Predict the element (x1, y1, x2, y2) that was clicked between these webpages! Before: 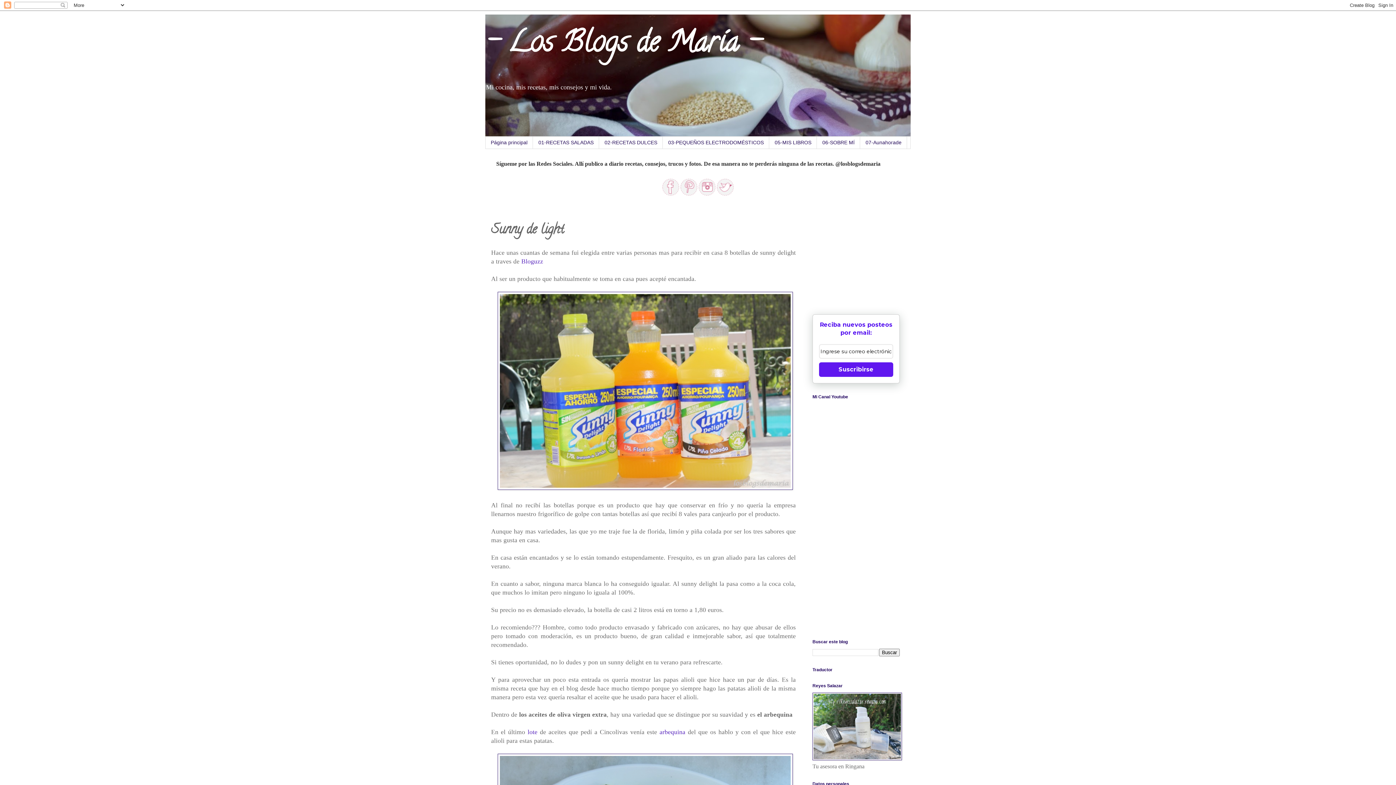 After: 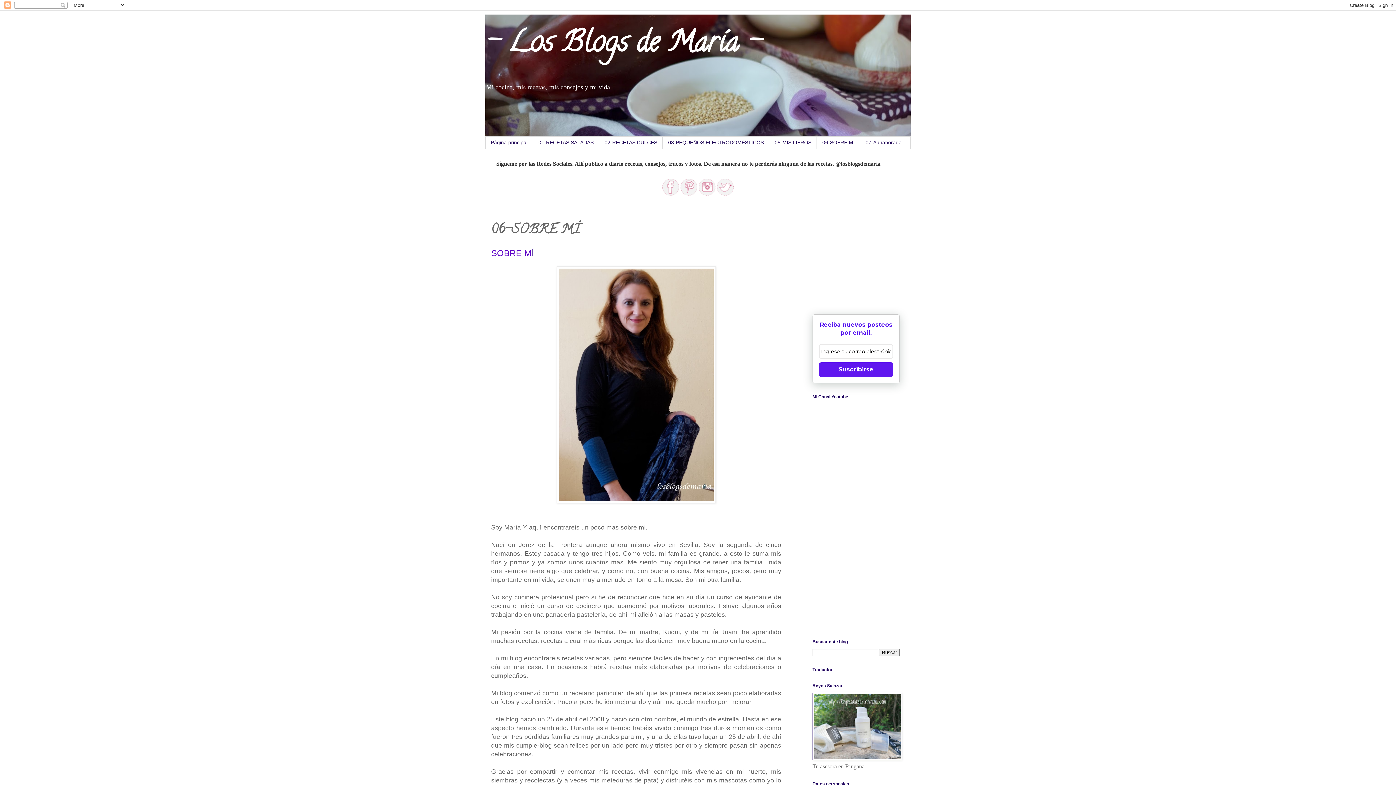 Action: label: 06-SOBRE MÍ bbox: (817, 136, 860, 148)